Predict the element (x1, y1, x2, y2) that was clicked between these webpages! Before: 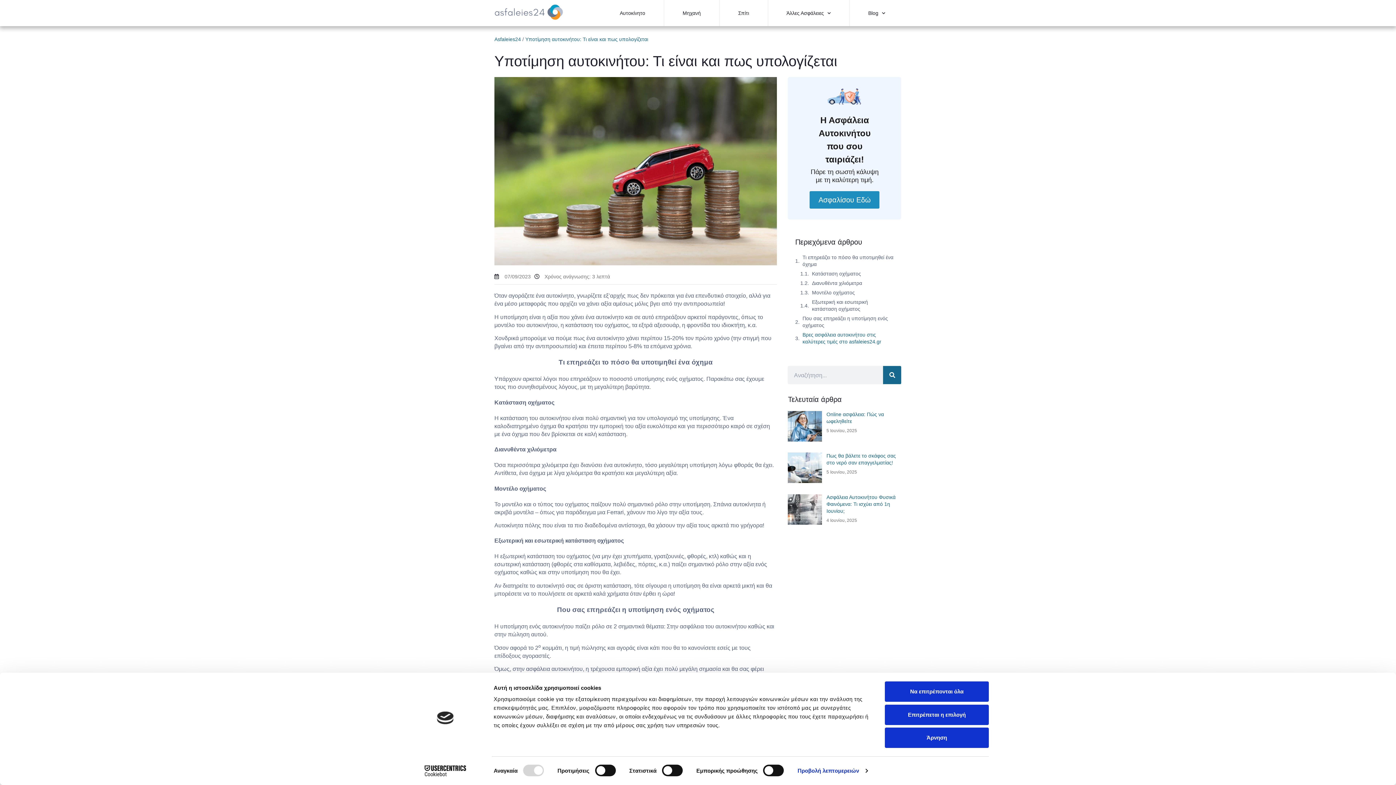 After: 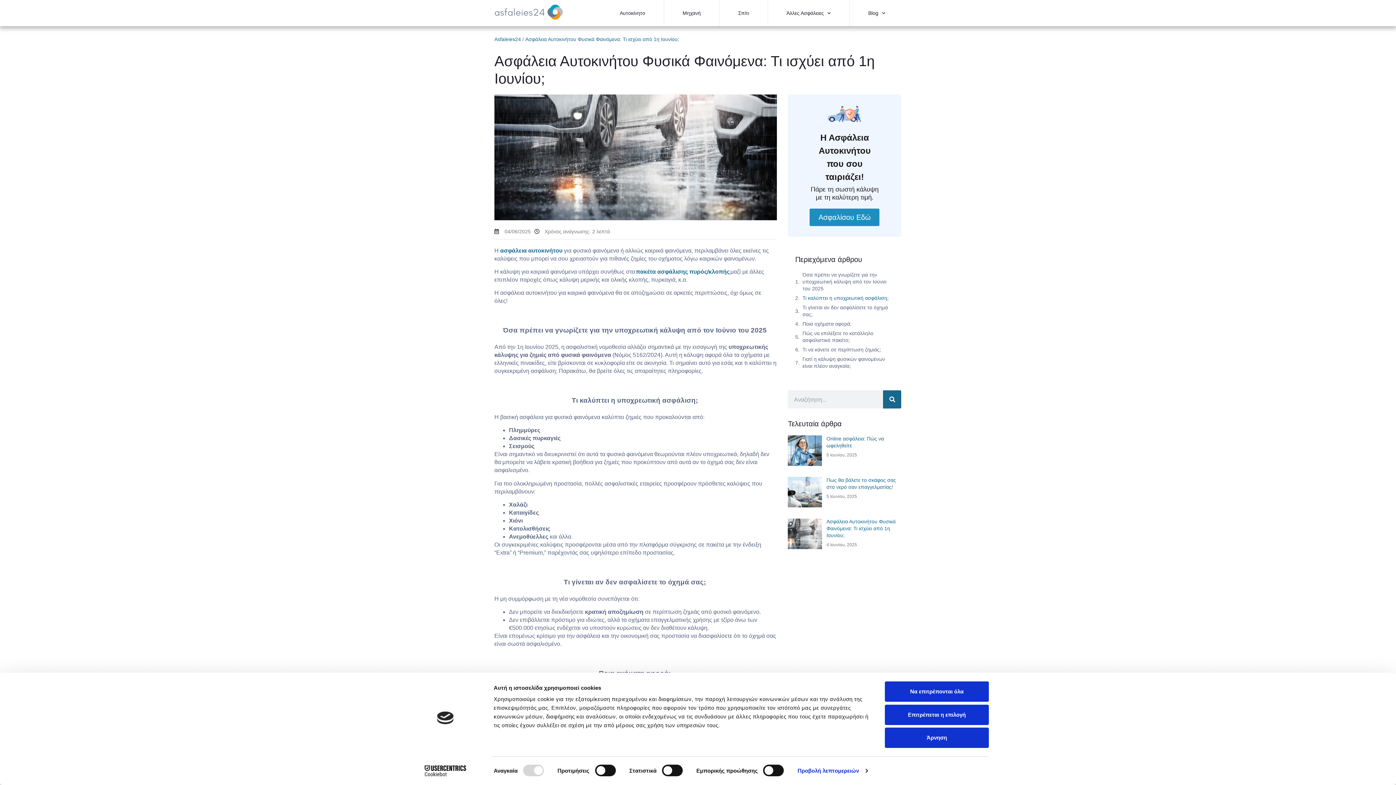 Action: bbox: (826, 437, 895, 457) label: Ασφάλεια Αυτοκινήτου Φυσικά Φαινόμενα: Τι ισχύει από 1η Ιουνίου;